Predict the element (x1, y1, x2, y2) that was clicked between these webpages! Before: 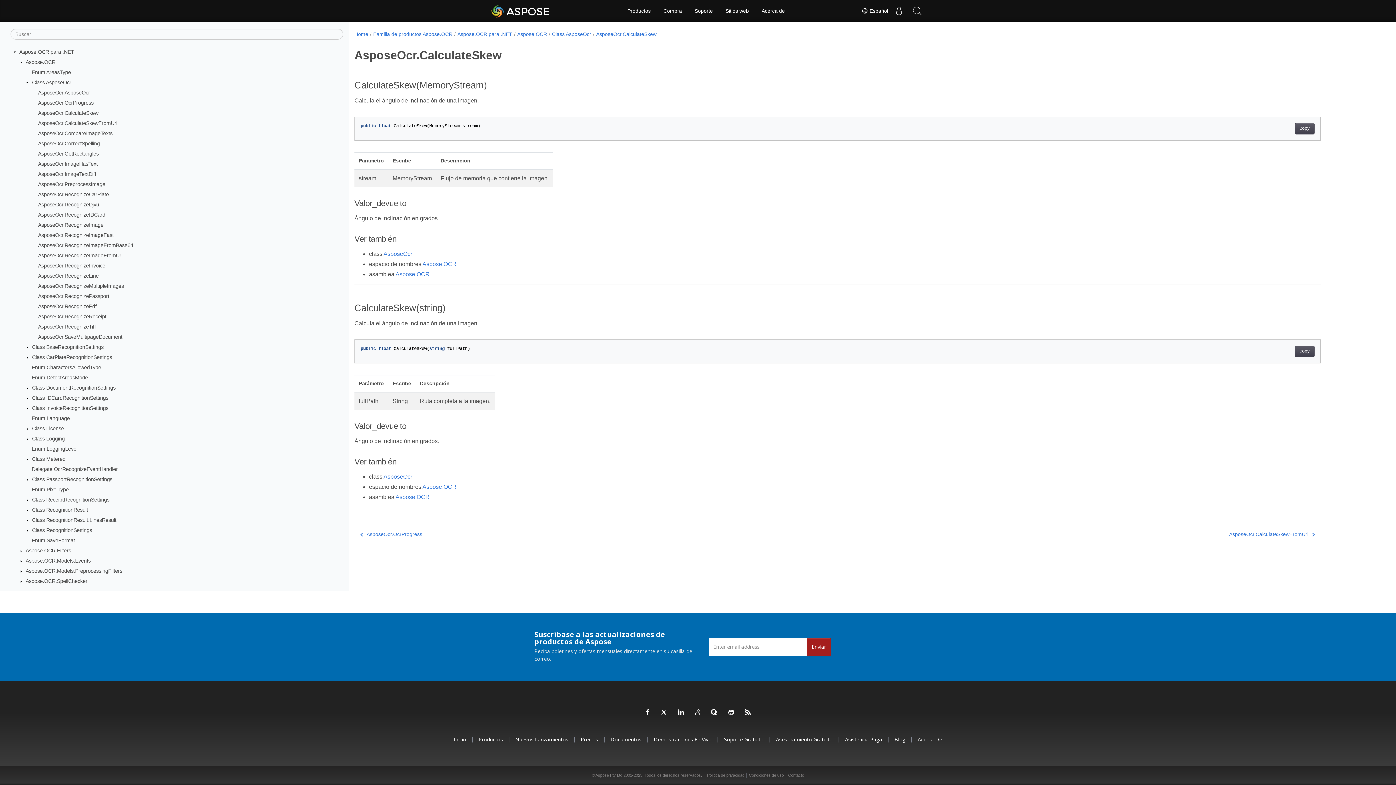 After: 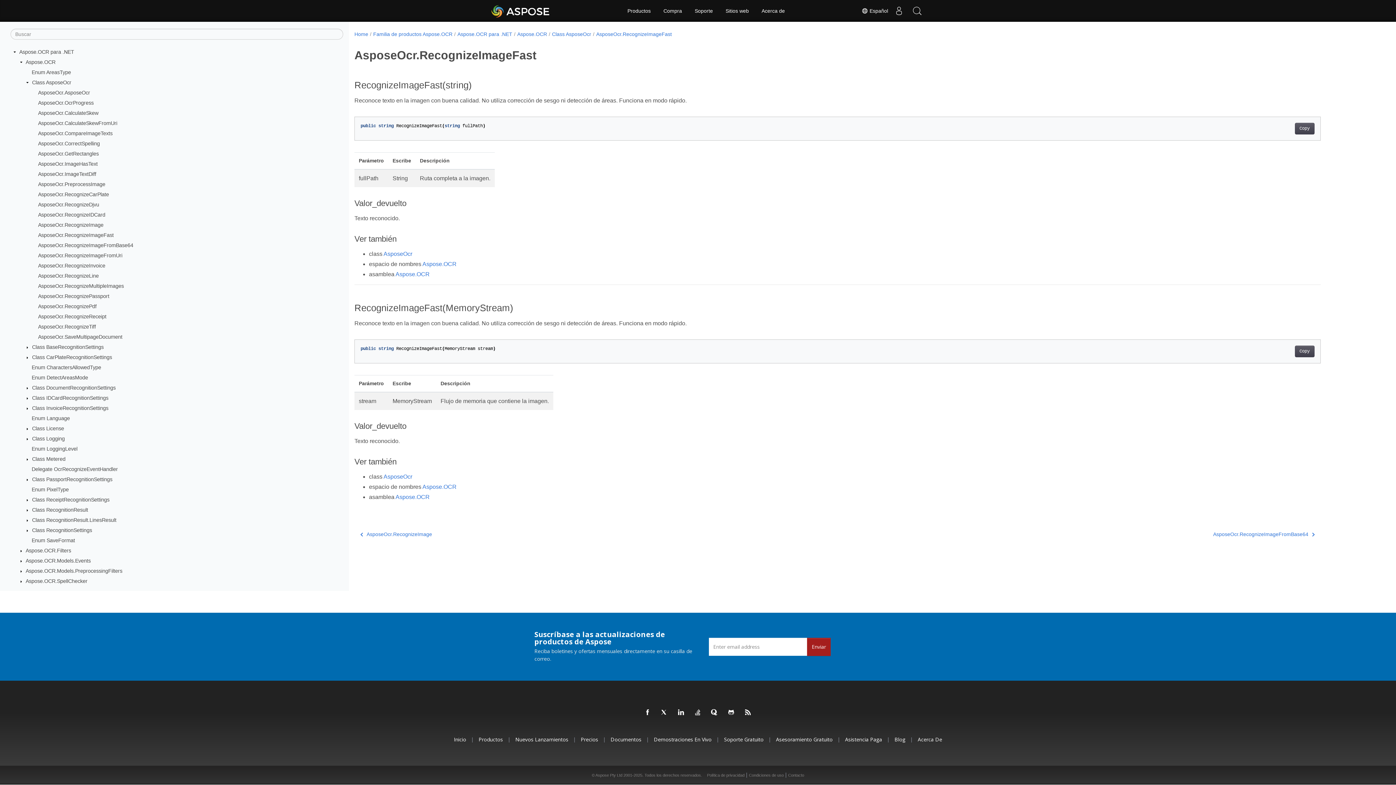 Action: label: AsposeOcr.RecognizeImageFast bbox: (38, 232, 113, 238)